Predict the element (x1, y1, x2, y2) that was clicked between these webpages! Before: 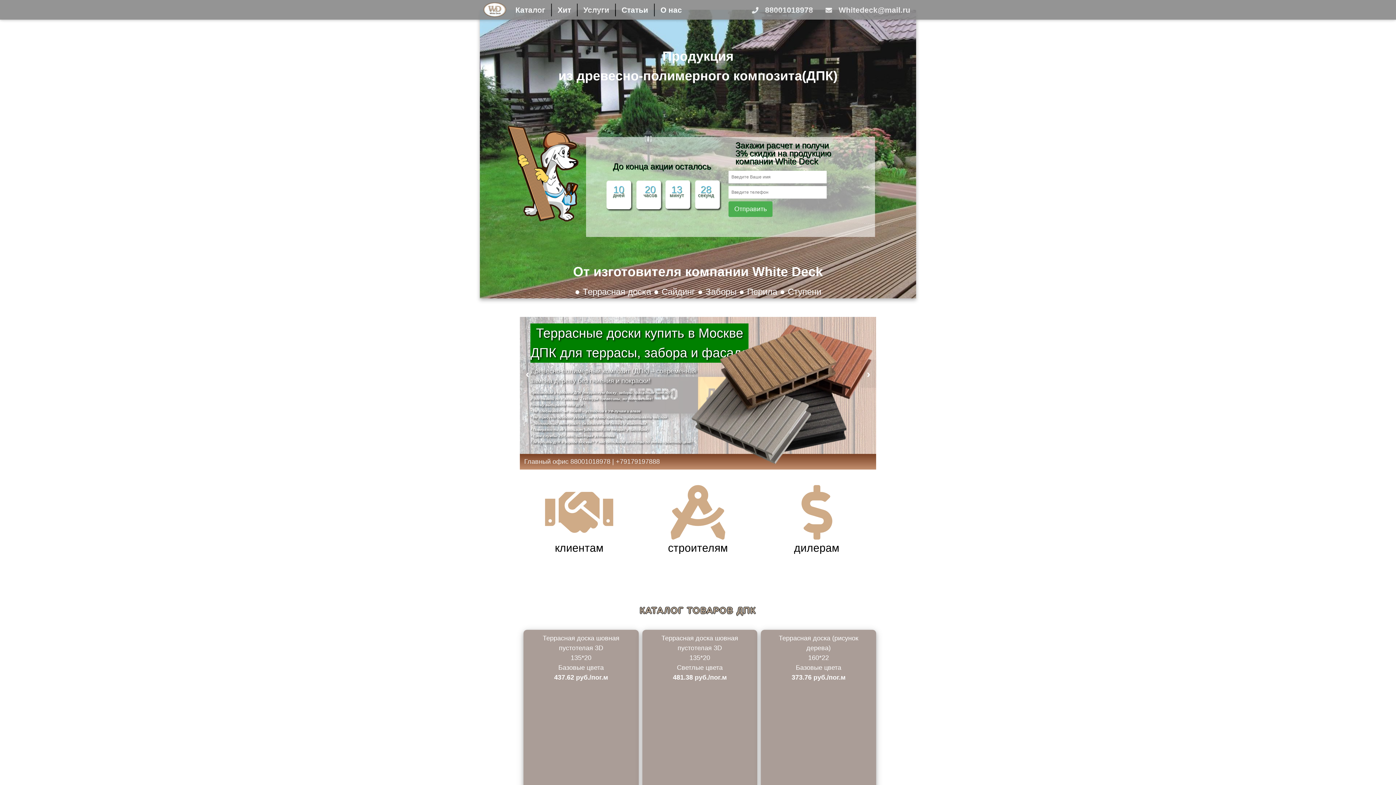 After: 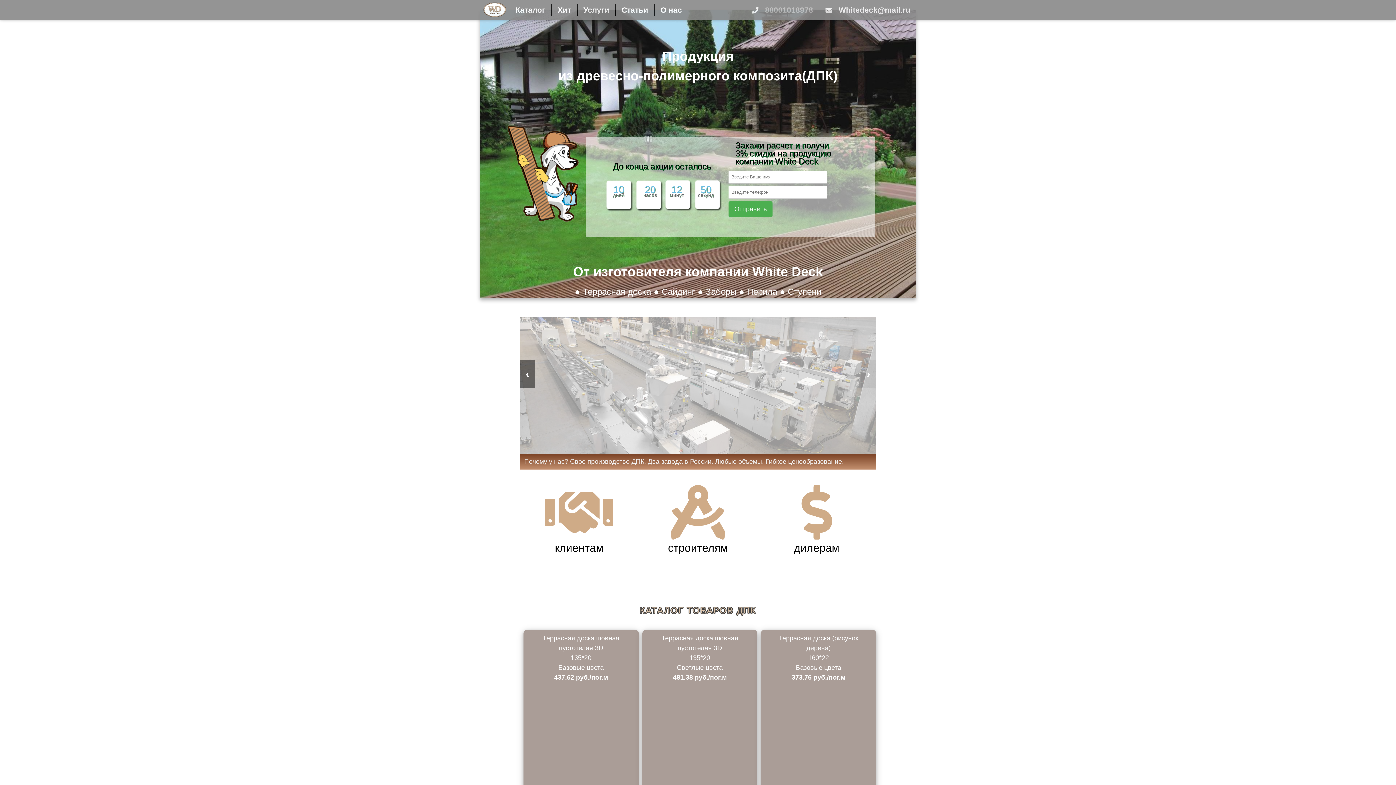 Action: bbox: (520, 359, 535, 387) label: ‹